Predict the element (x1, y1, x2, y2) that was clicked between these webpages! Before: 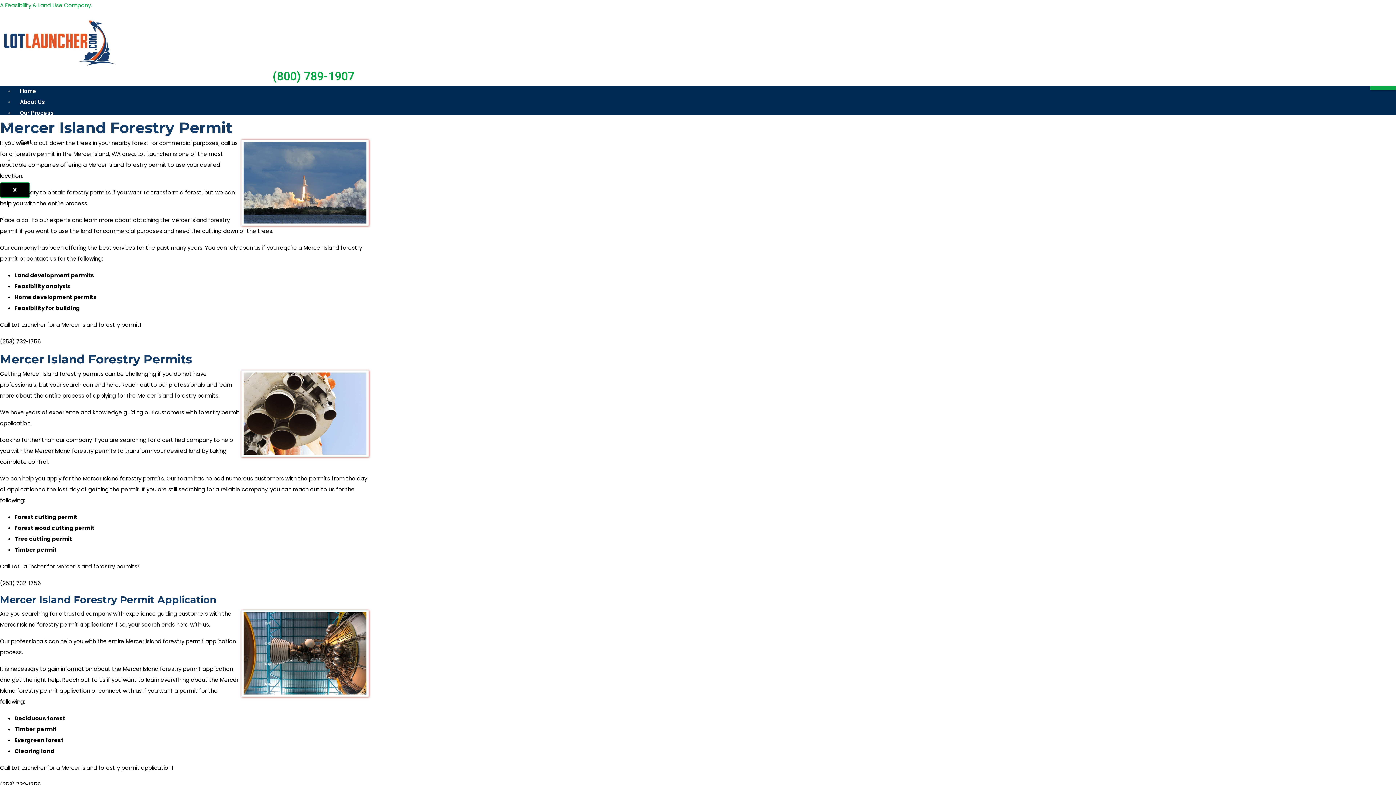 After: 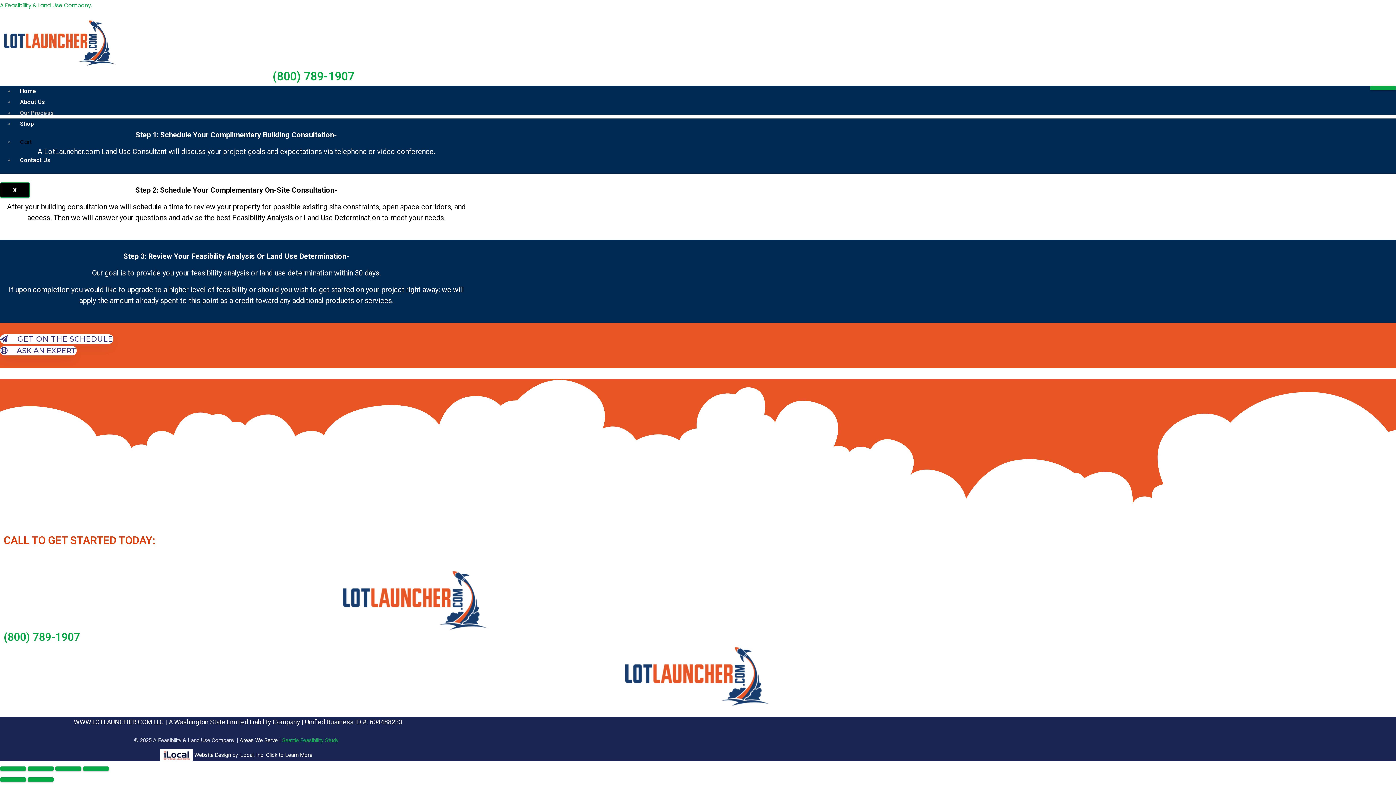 Action: label: Our Process bbox: (14, 109, 59, 116)